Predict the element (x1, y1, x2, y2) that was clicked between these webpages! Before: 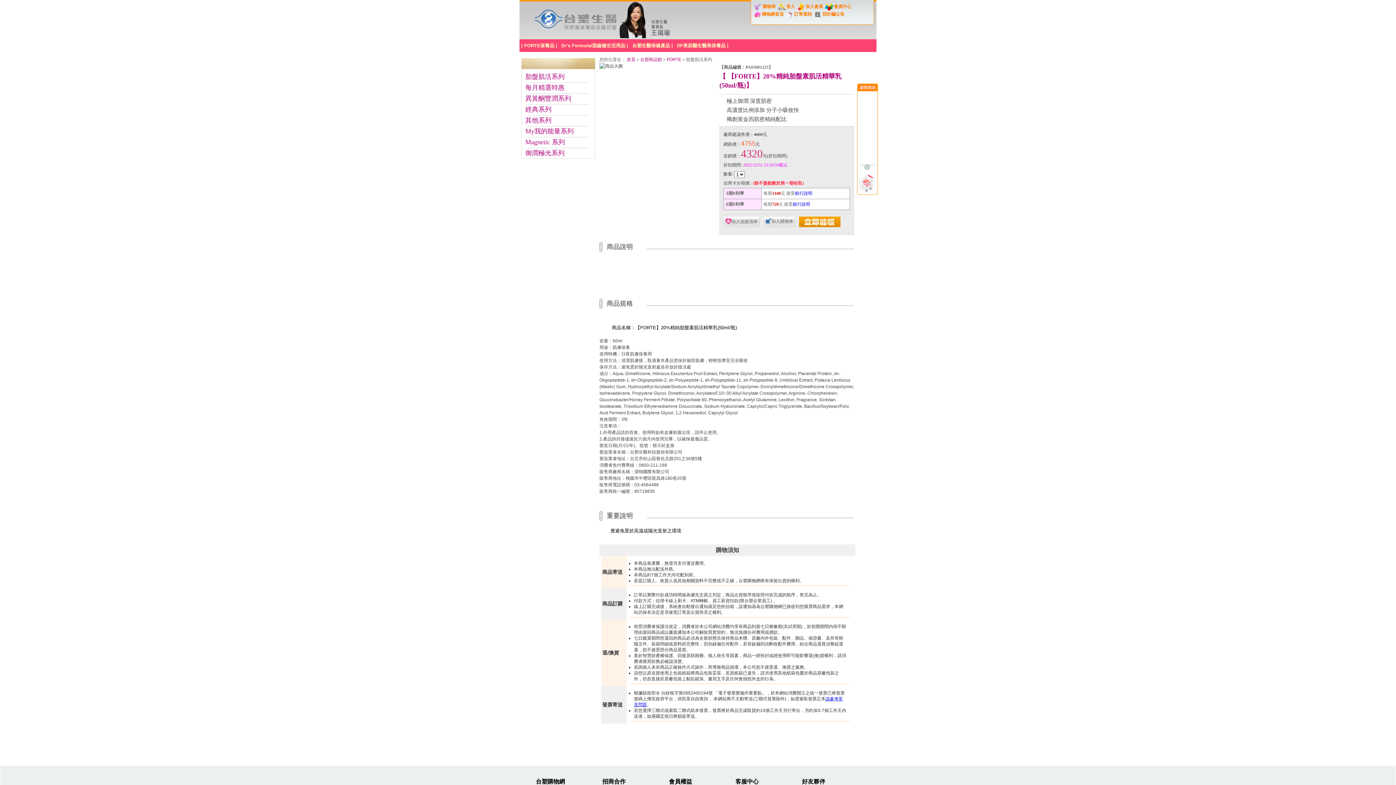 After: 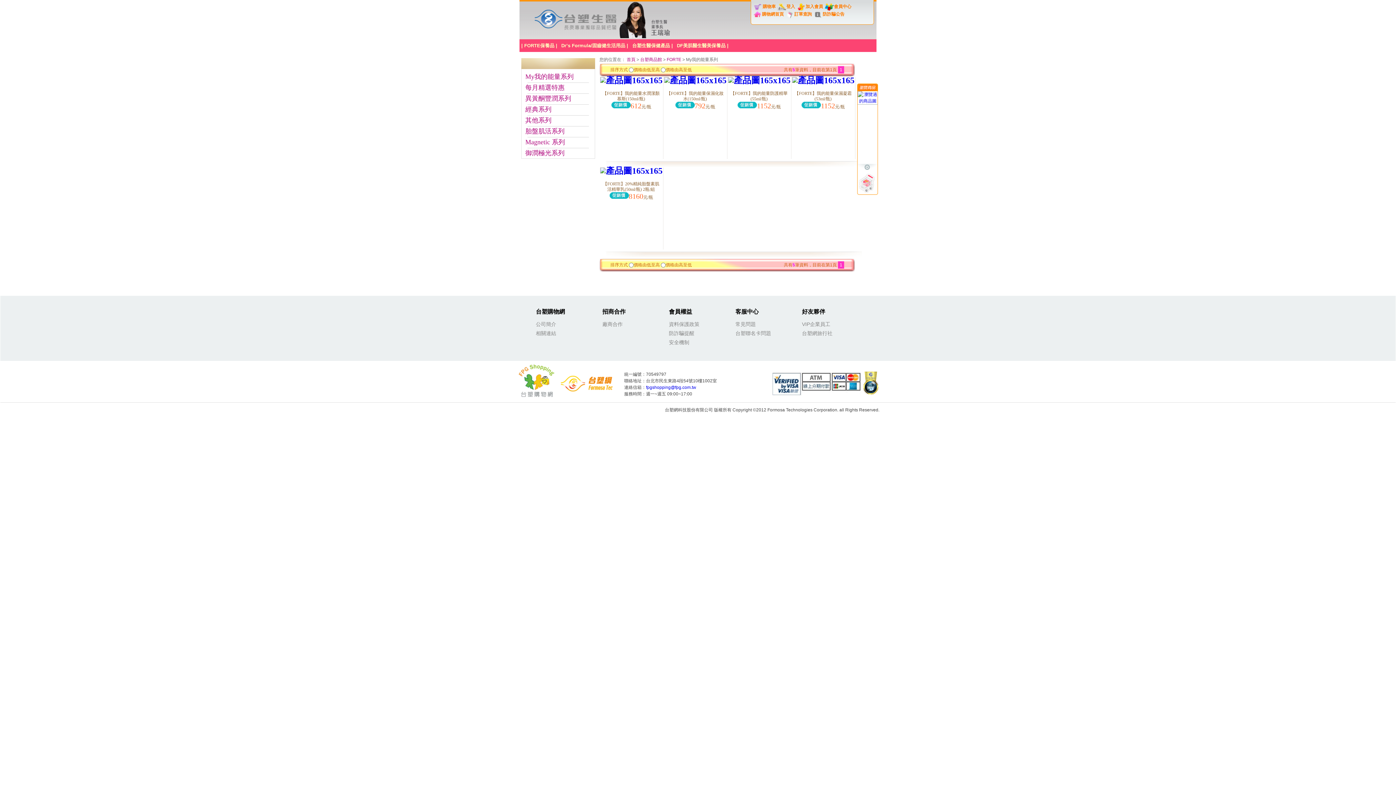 Action: bbox: (525, 127, 573, 134) label: My我的能量系列